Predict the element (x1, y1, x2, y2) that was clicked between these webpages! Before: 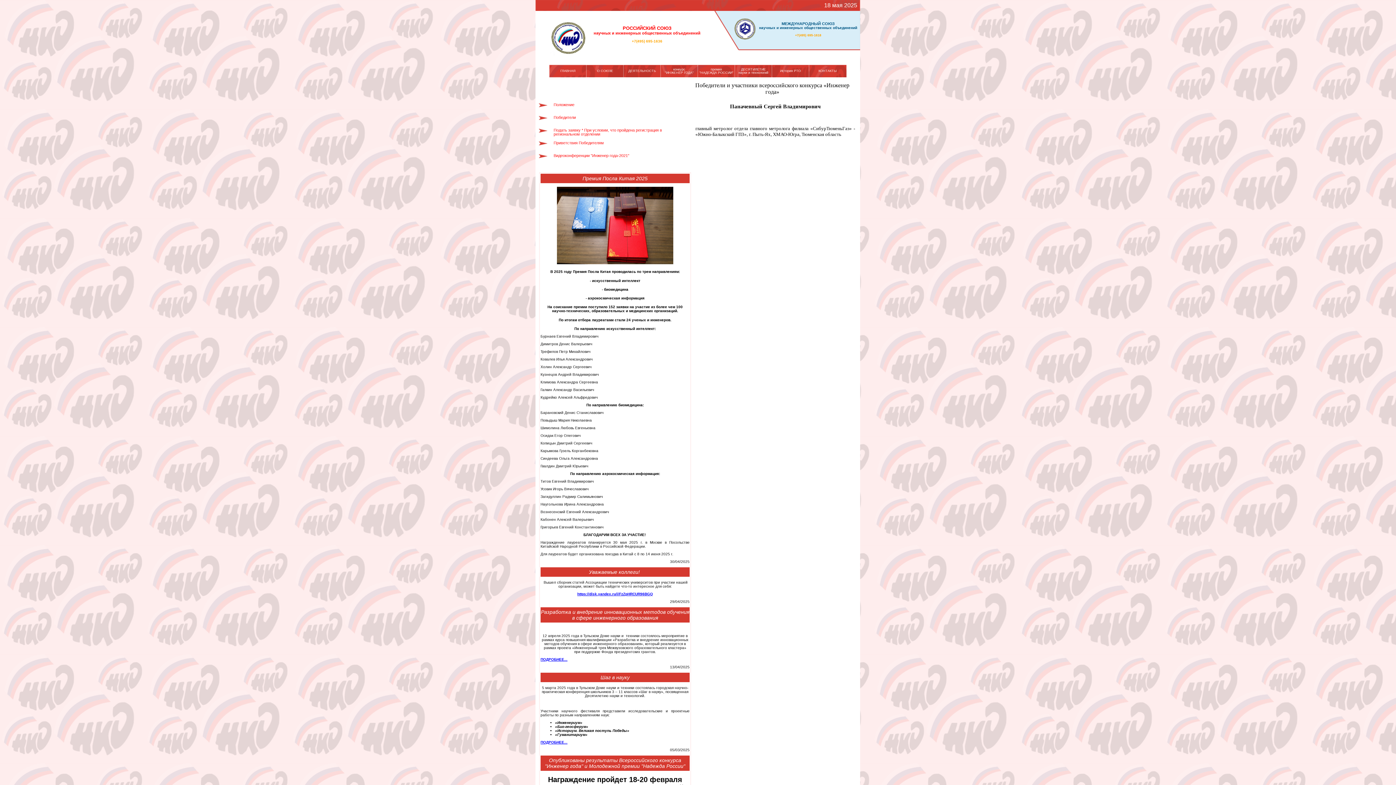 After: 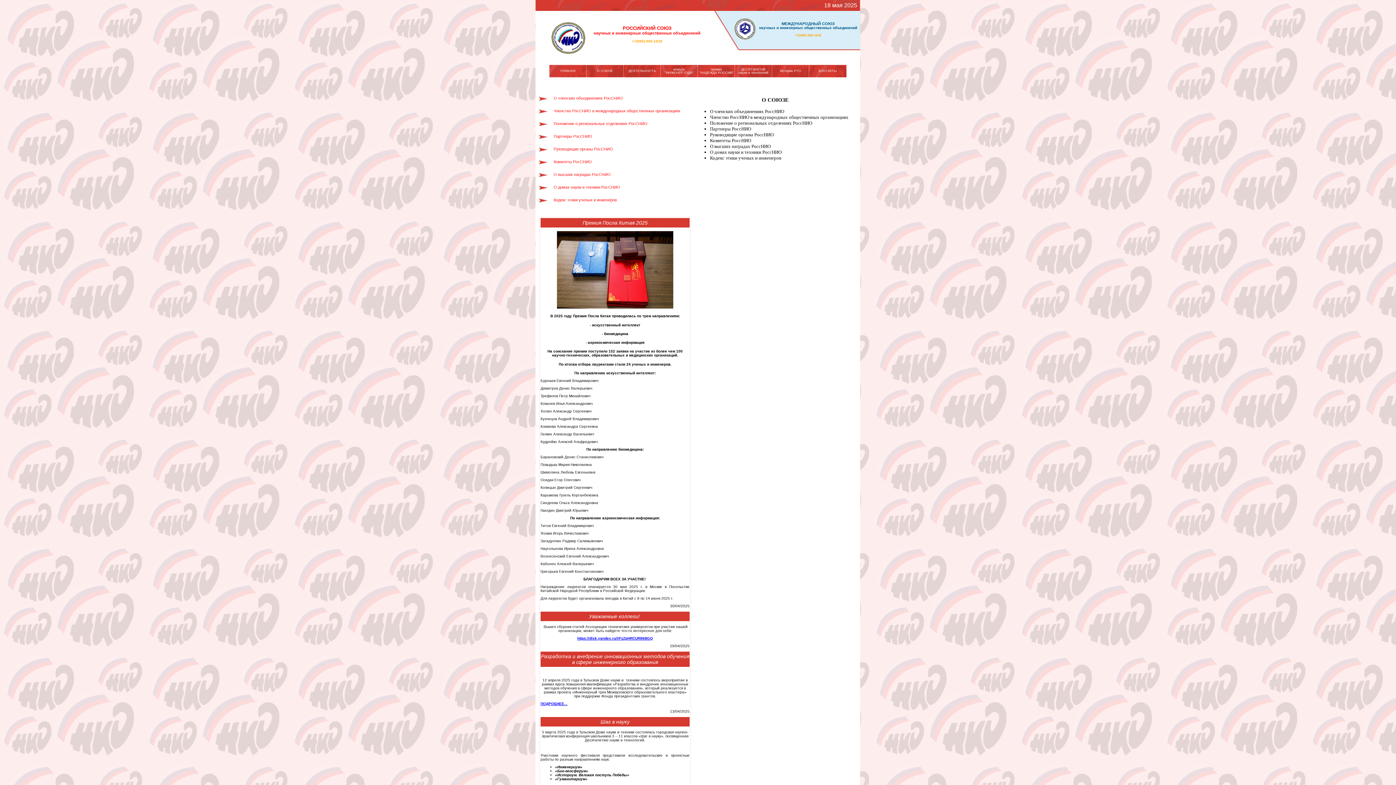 Action: label: О СОЮЗЕ bbox: (586, 69, 623, 72)